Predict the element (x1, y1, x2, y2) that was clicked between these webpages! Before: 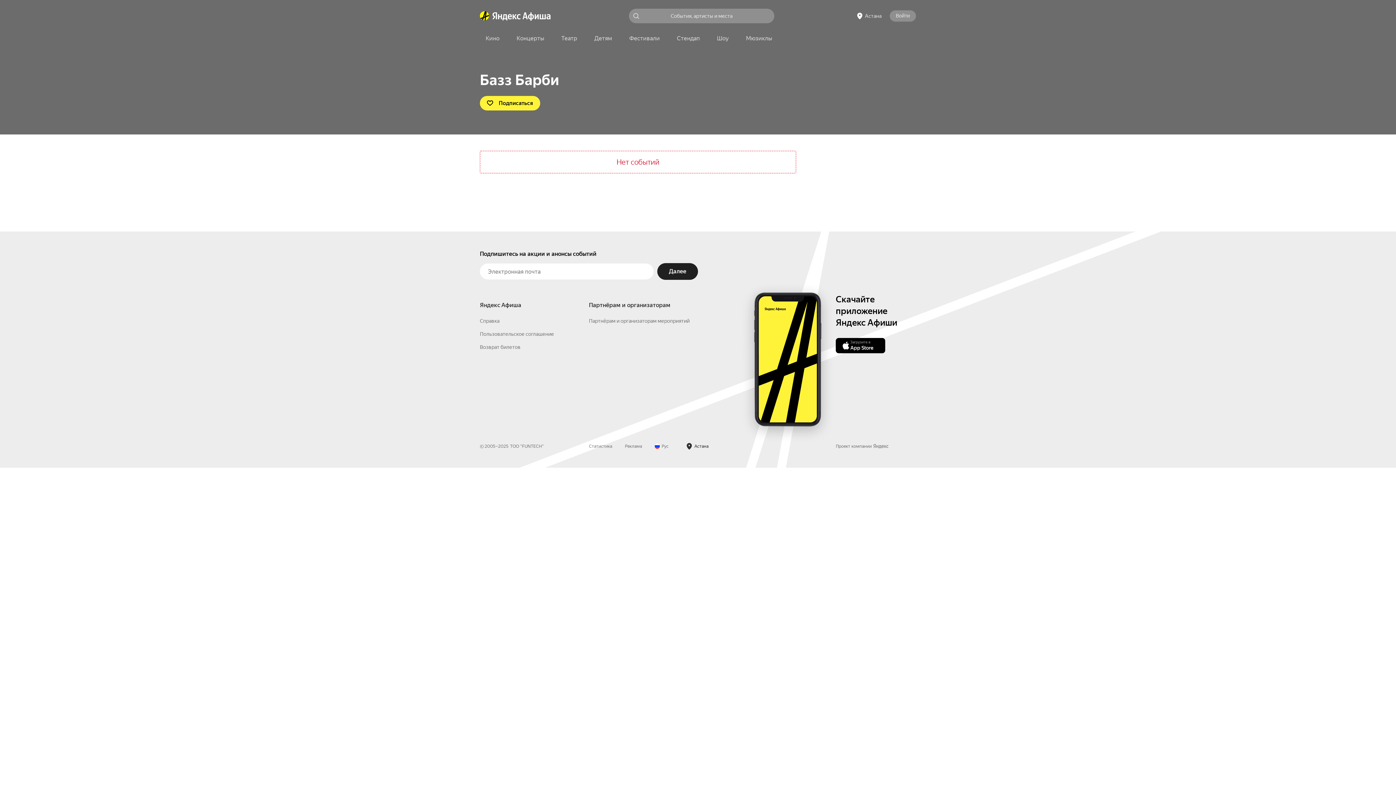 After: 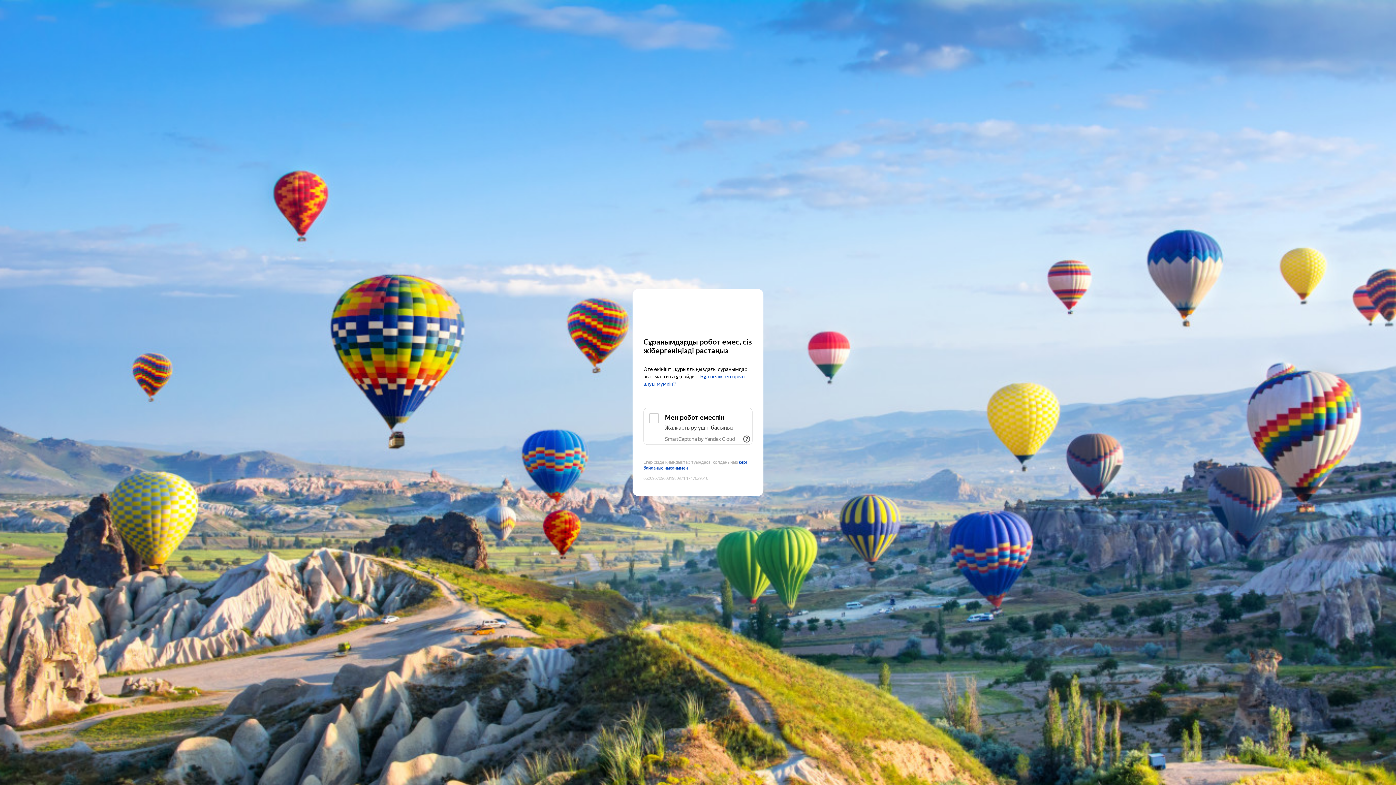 Action: bbox: (480, 64, 505, 77) label: Кино